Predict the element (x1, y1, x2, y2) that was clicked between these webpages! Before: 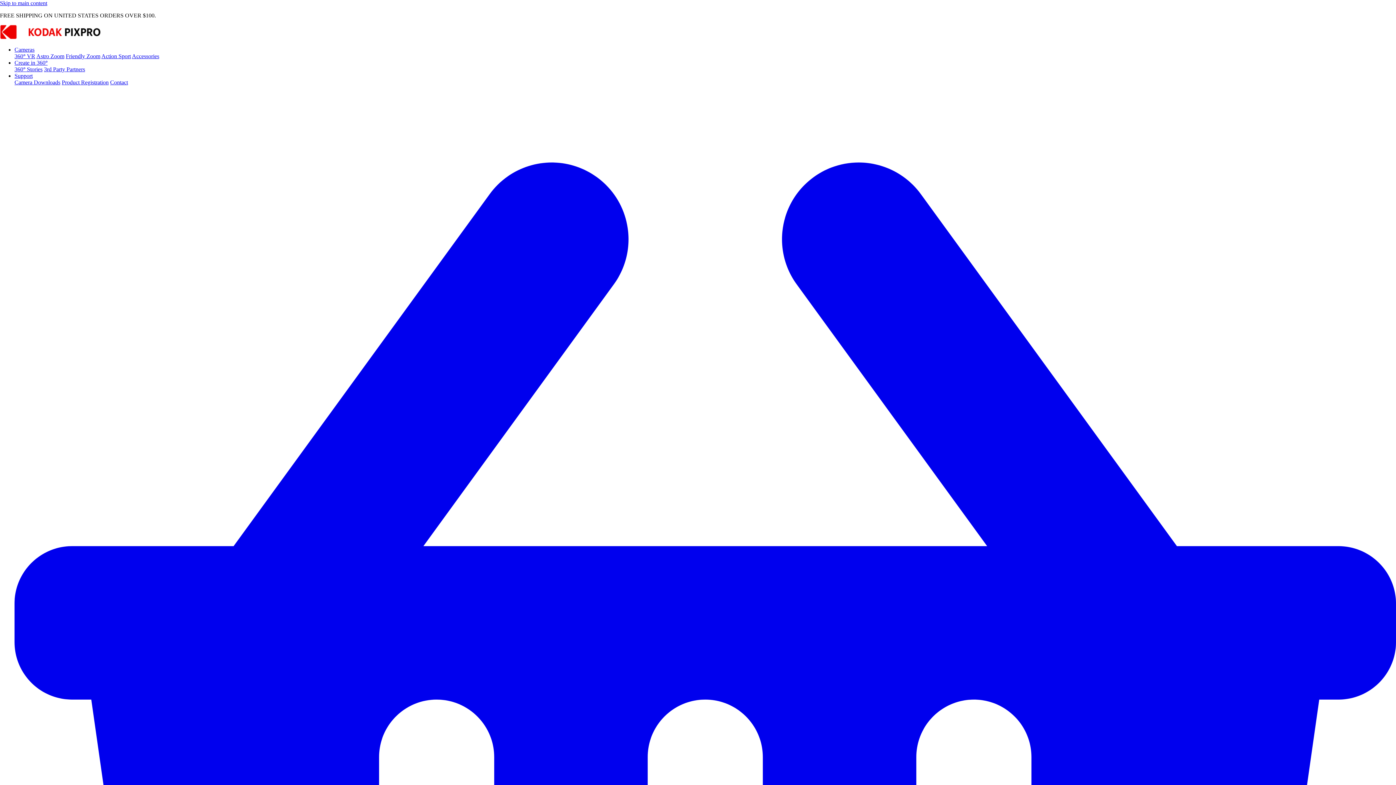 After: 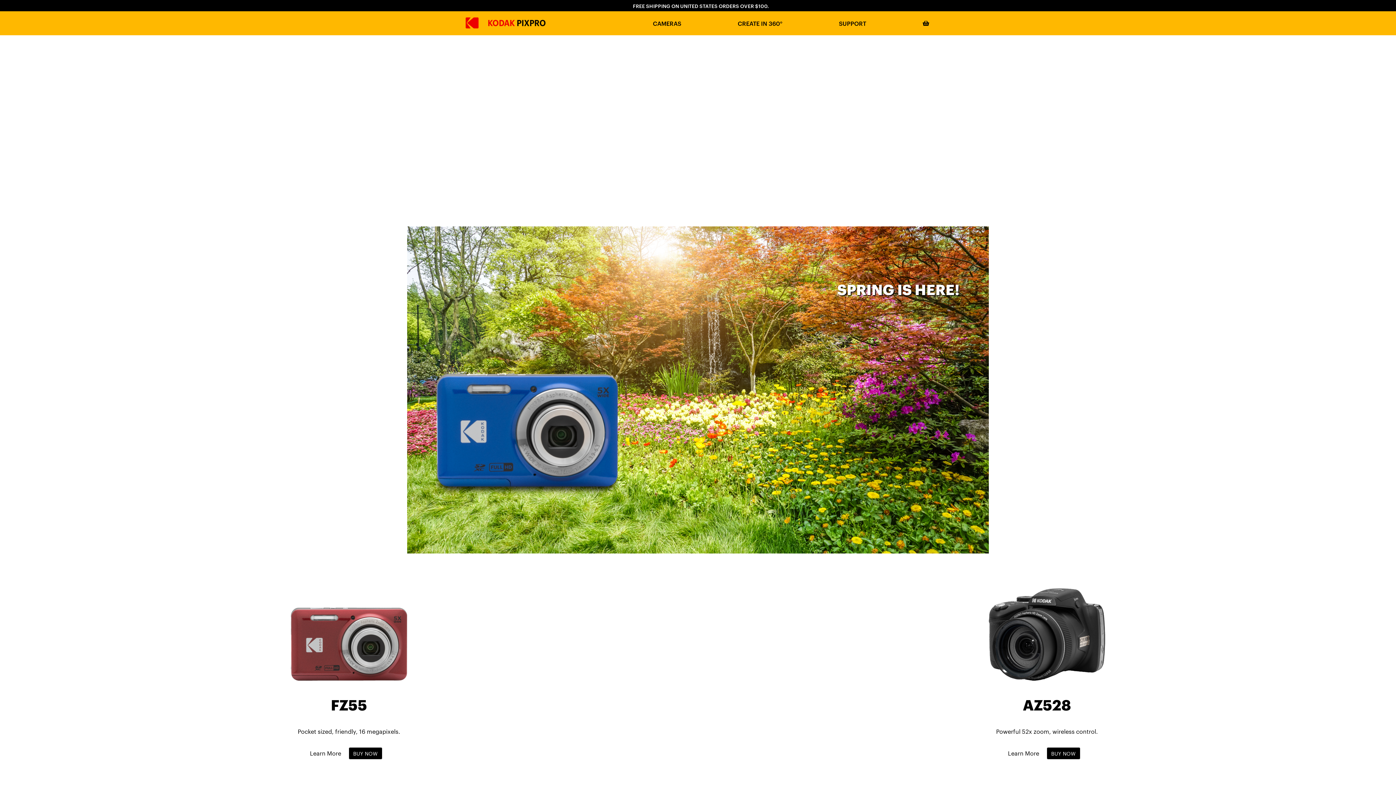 Action: bbox: (0, 34, 101, 40)